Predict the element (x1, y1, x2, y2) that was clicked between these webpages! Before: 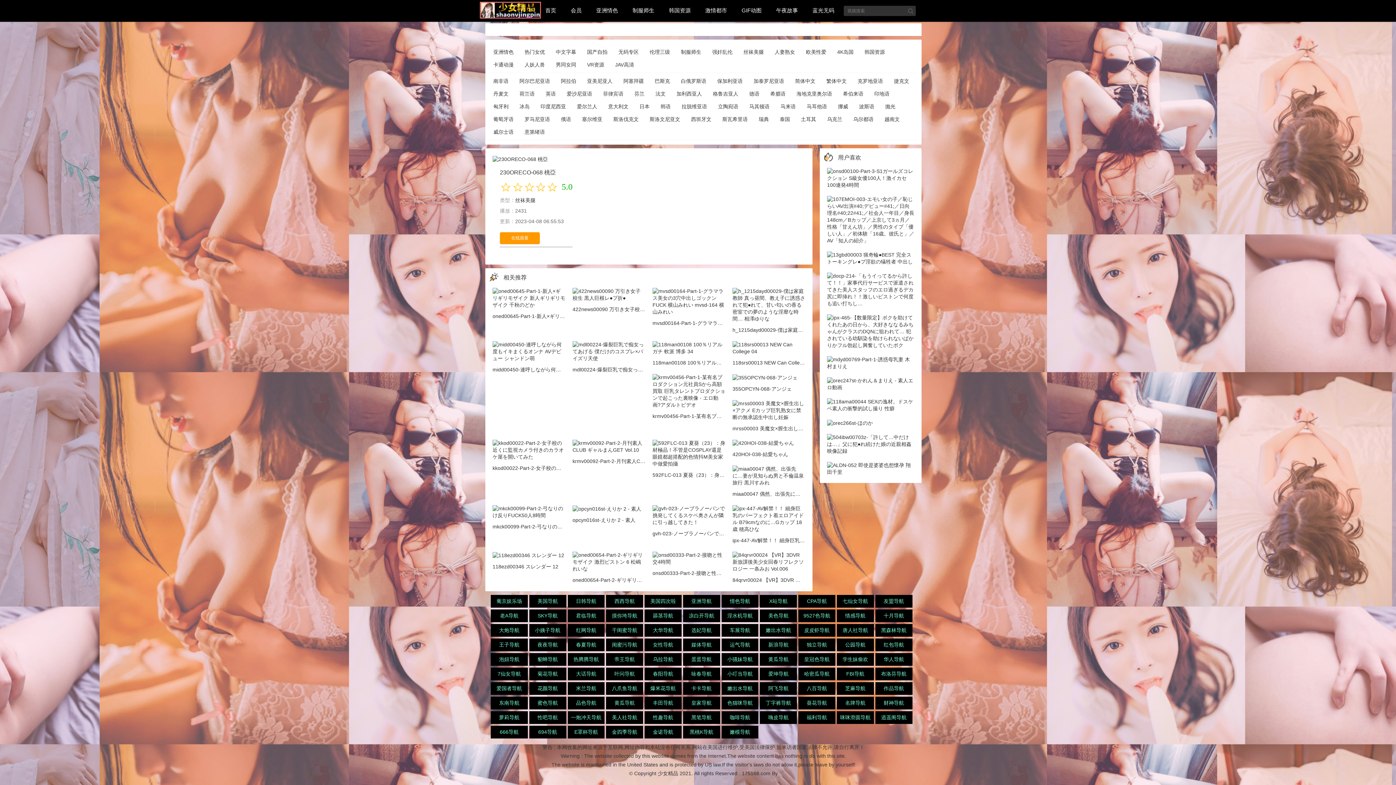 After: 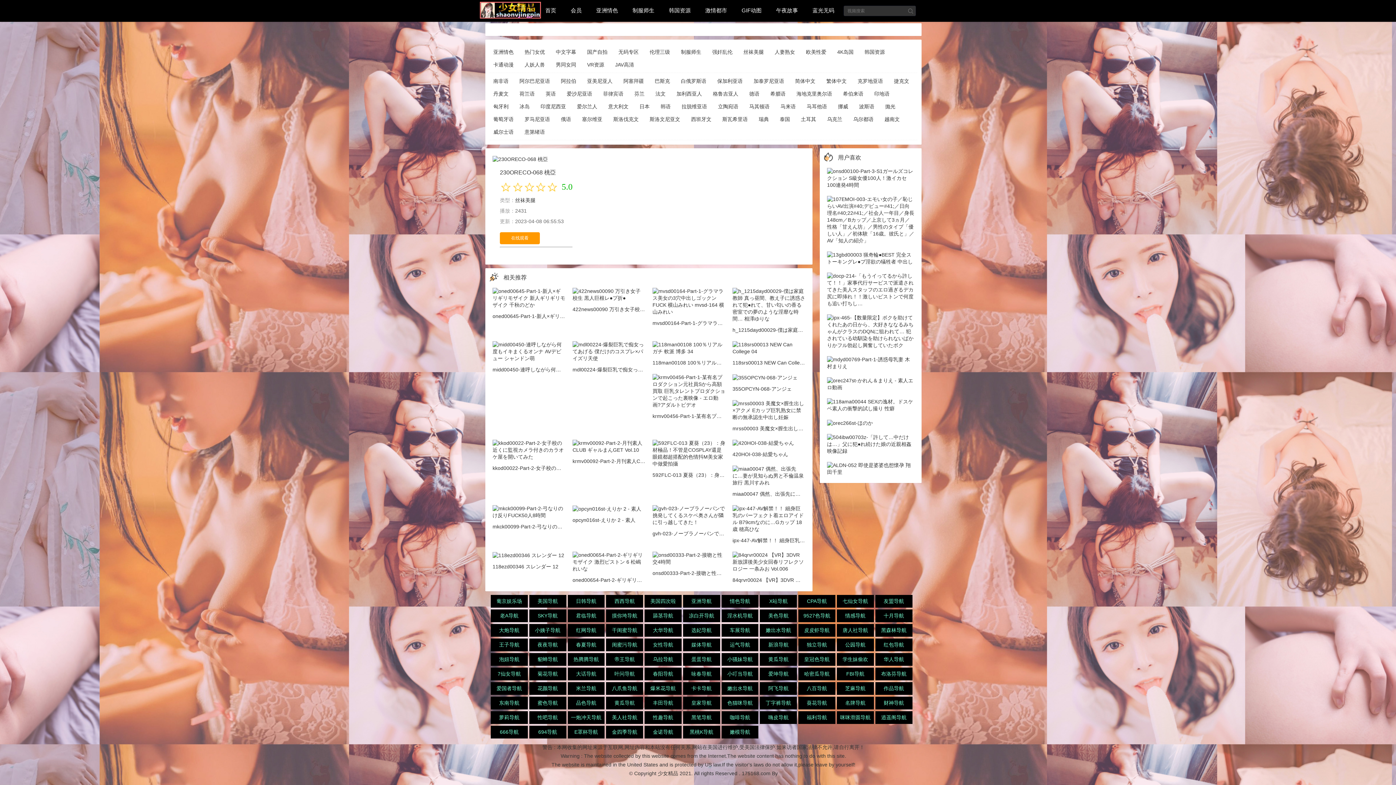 Action: label: 瑞典 bbox: (755, 114, 772, 124)